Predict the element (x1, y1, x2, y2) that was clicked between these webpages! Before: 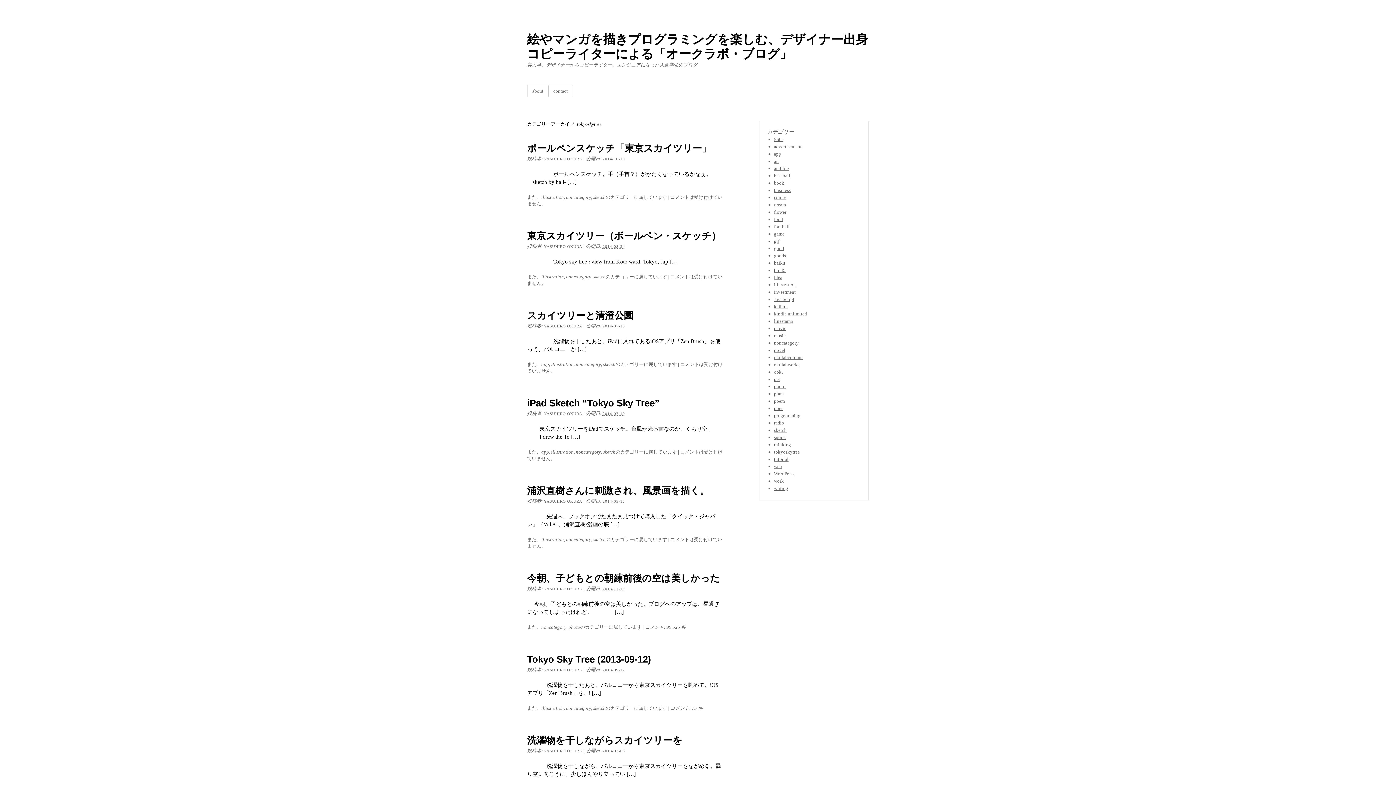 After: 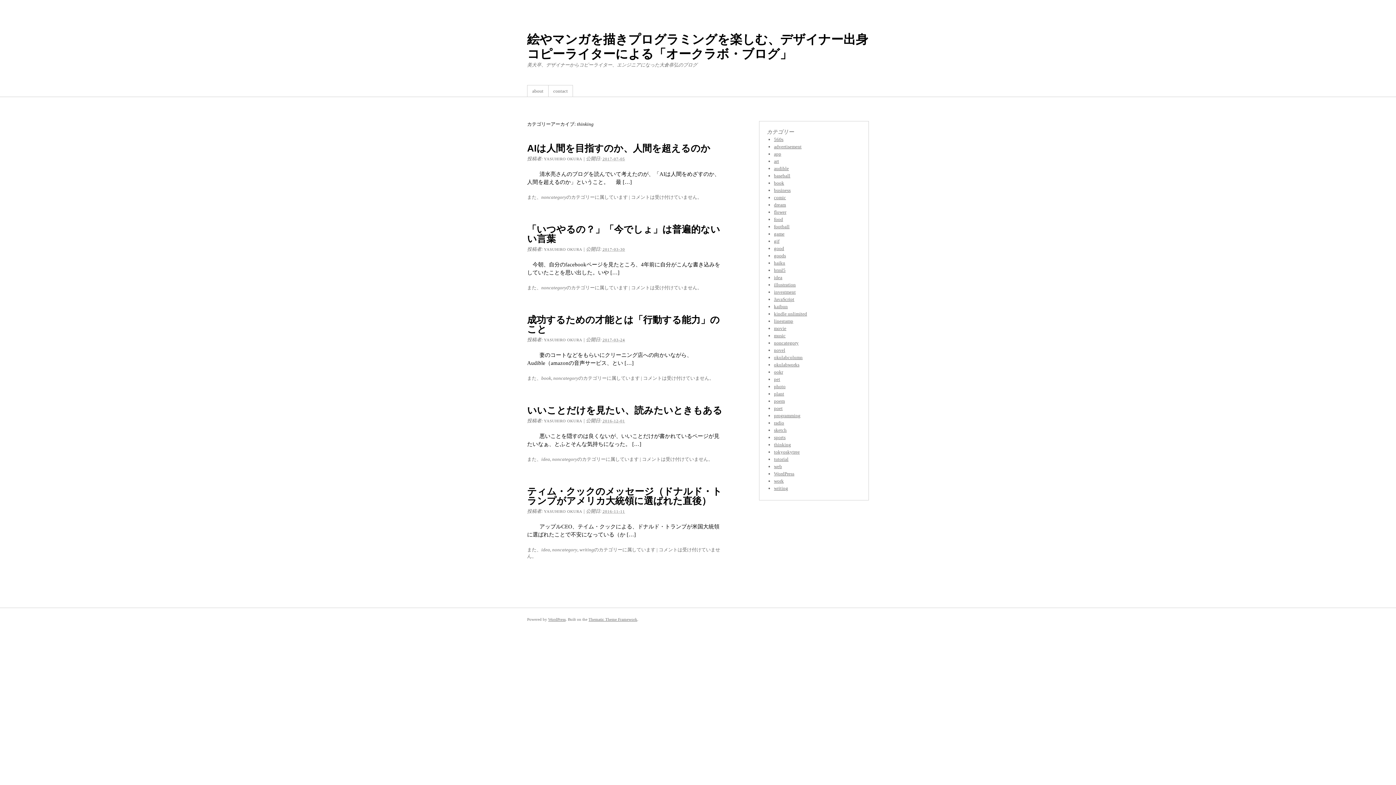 Action: label: thinking bbox: (774, 442, 791, 447)